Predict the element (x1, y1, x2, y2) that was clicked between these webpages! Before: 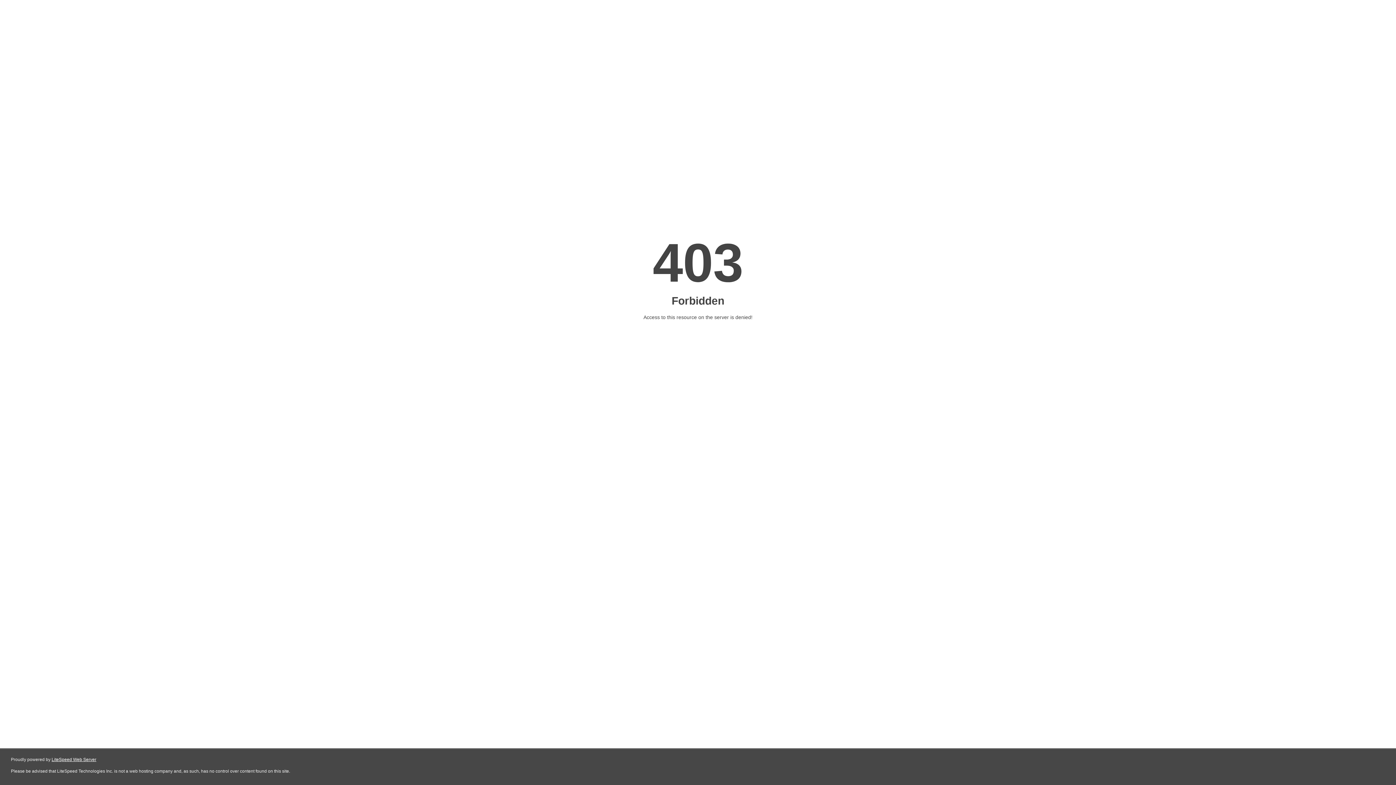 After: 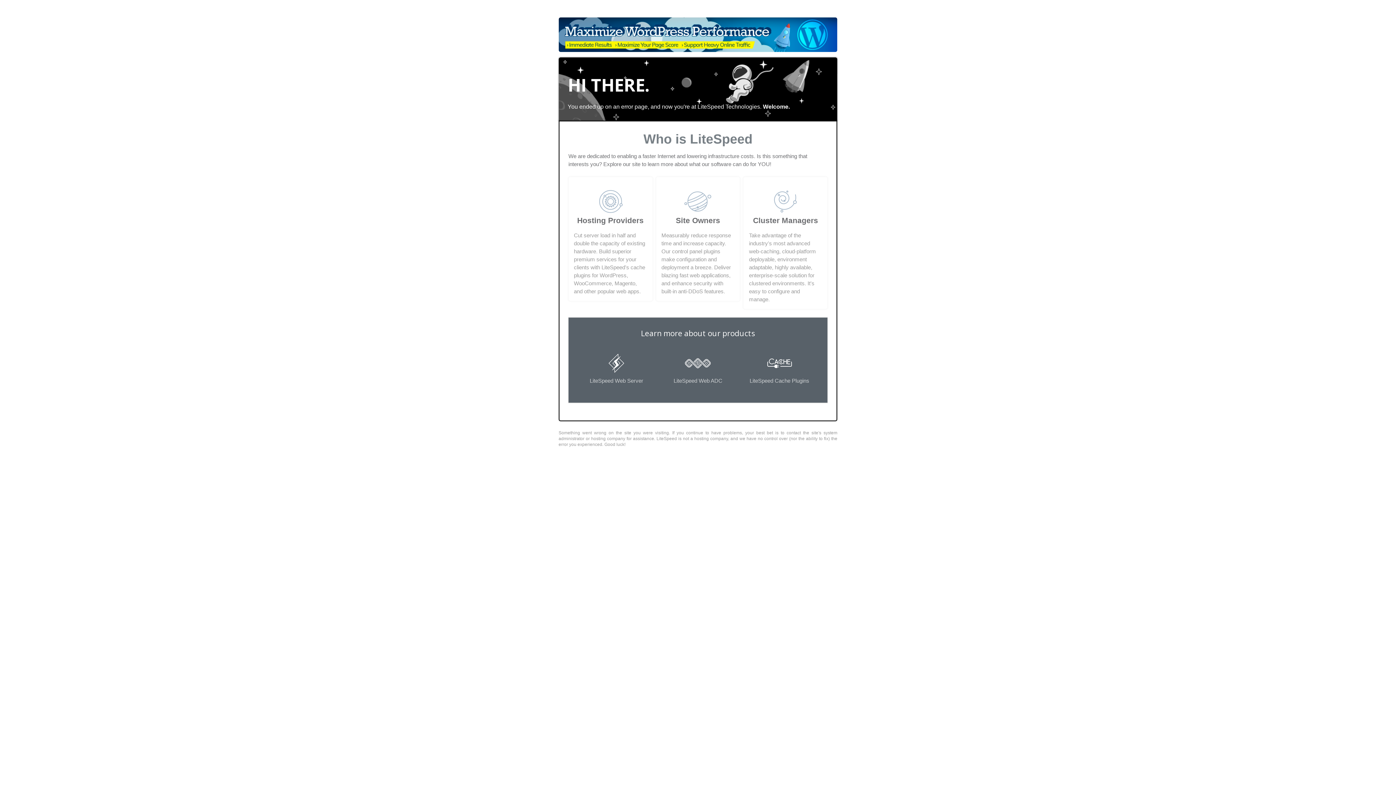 Action: label: LiteSpeed Web Server bbox: (51, 757, 96, 762)